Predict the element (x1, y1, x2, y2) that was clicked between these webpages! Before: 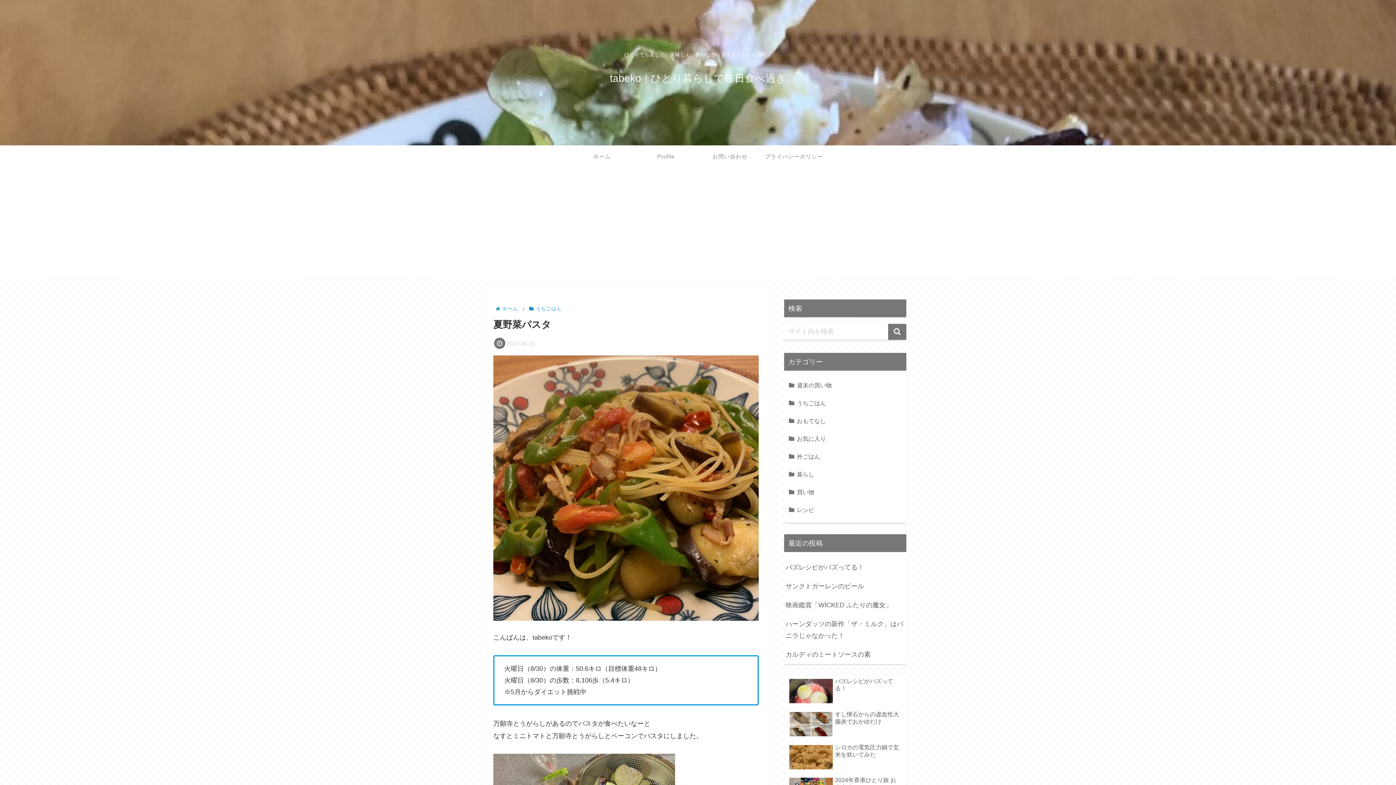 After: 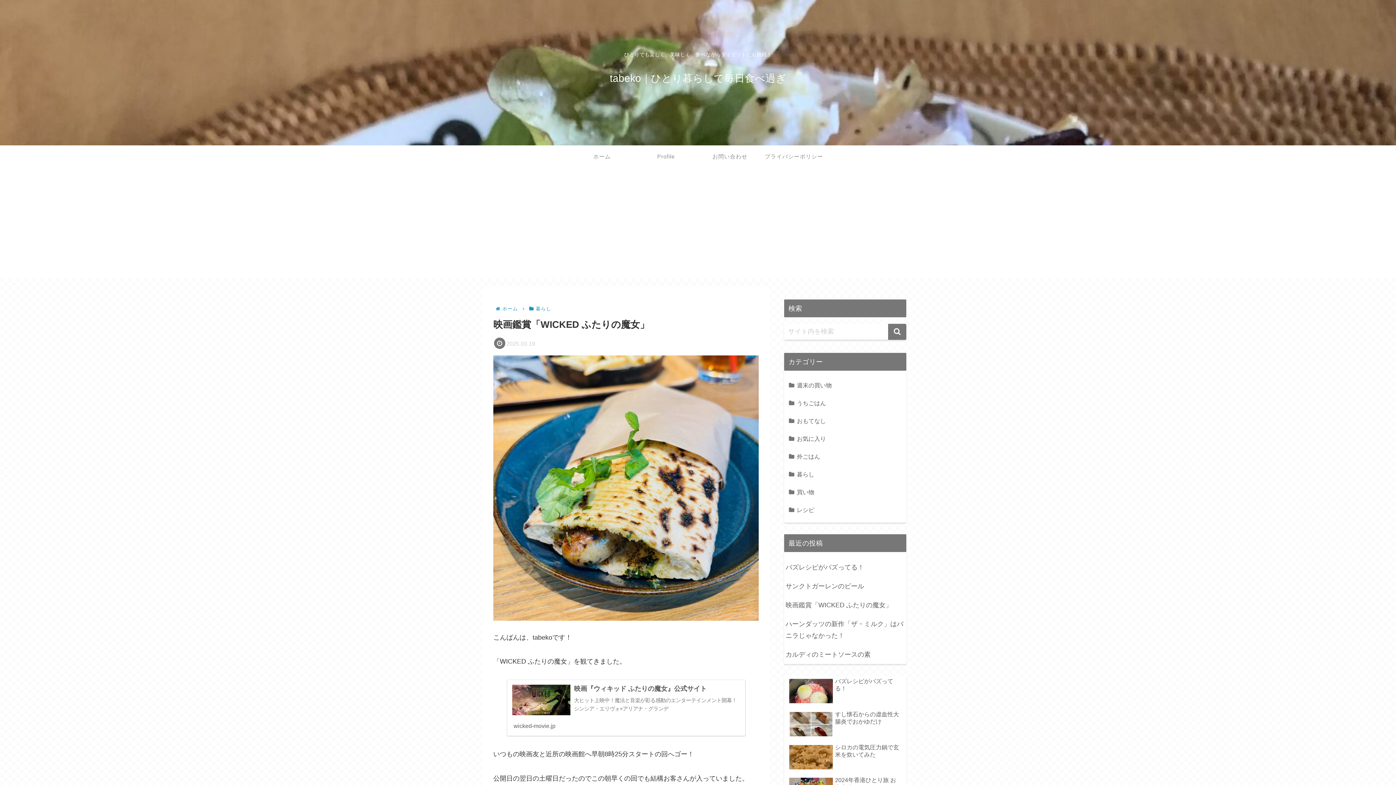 Action: label: 映画鑑賞「WICKED ふたりの魔女」 bbox: (784, 596, 906, 615)